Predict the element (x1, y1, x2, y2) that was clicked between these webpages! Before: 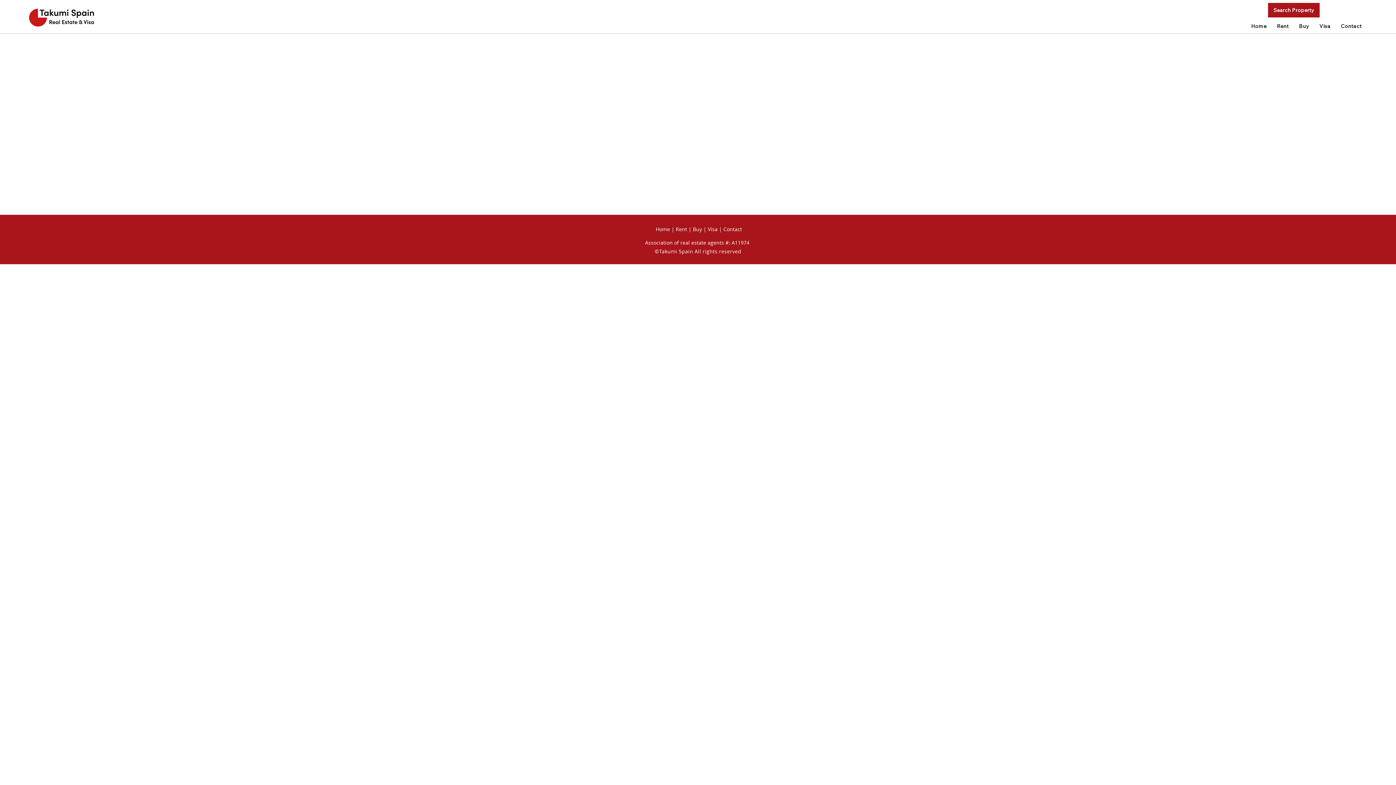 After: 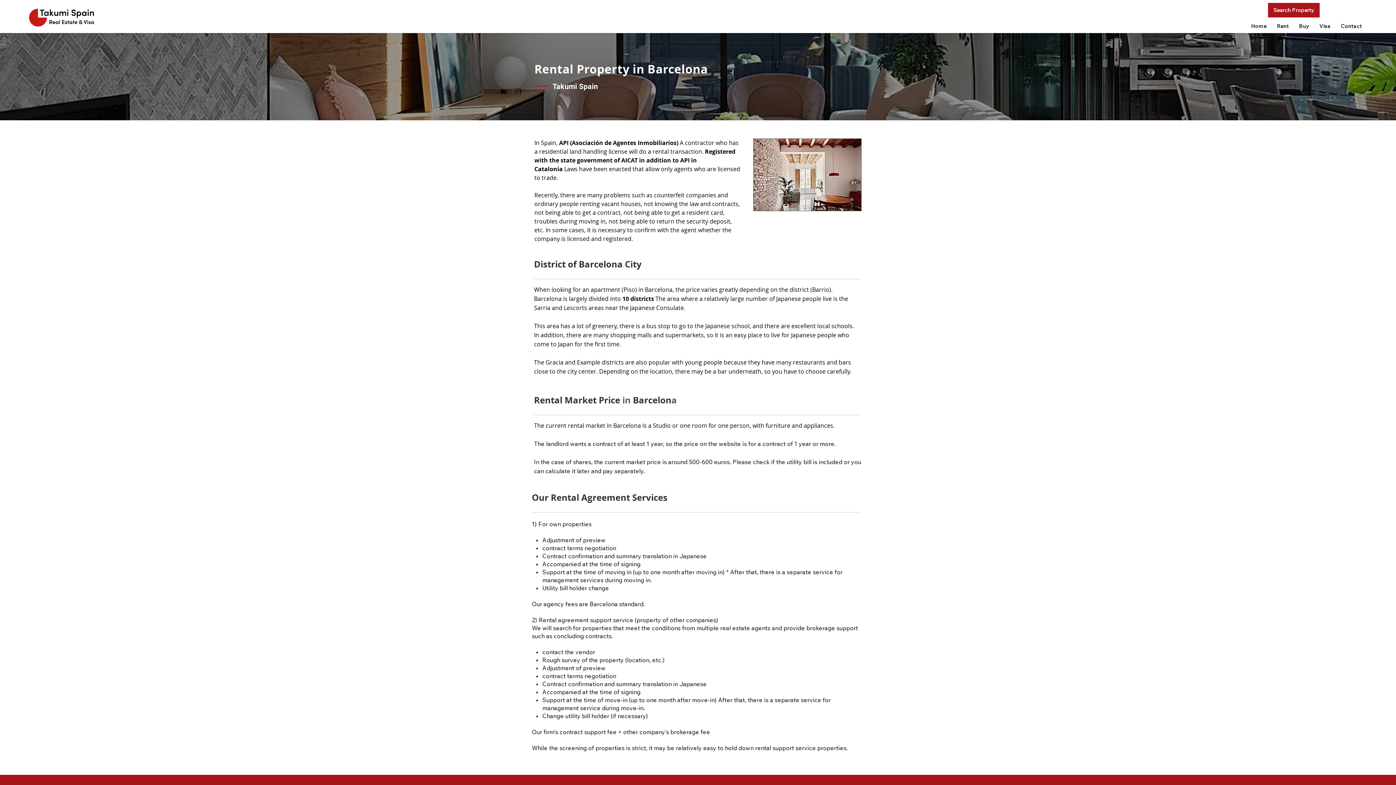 Action: bbox: (676, 225, 687, 232) label: Rent